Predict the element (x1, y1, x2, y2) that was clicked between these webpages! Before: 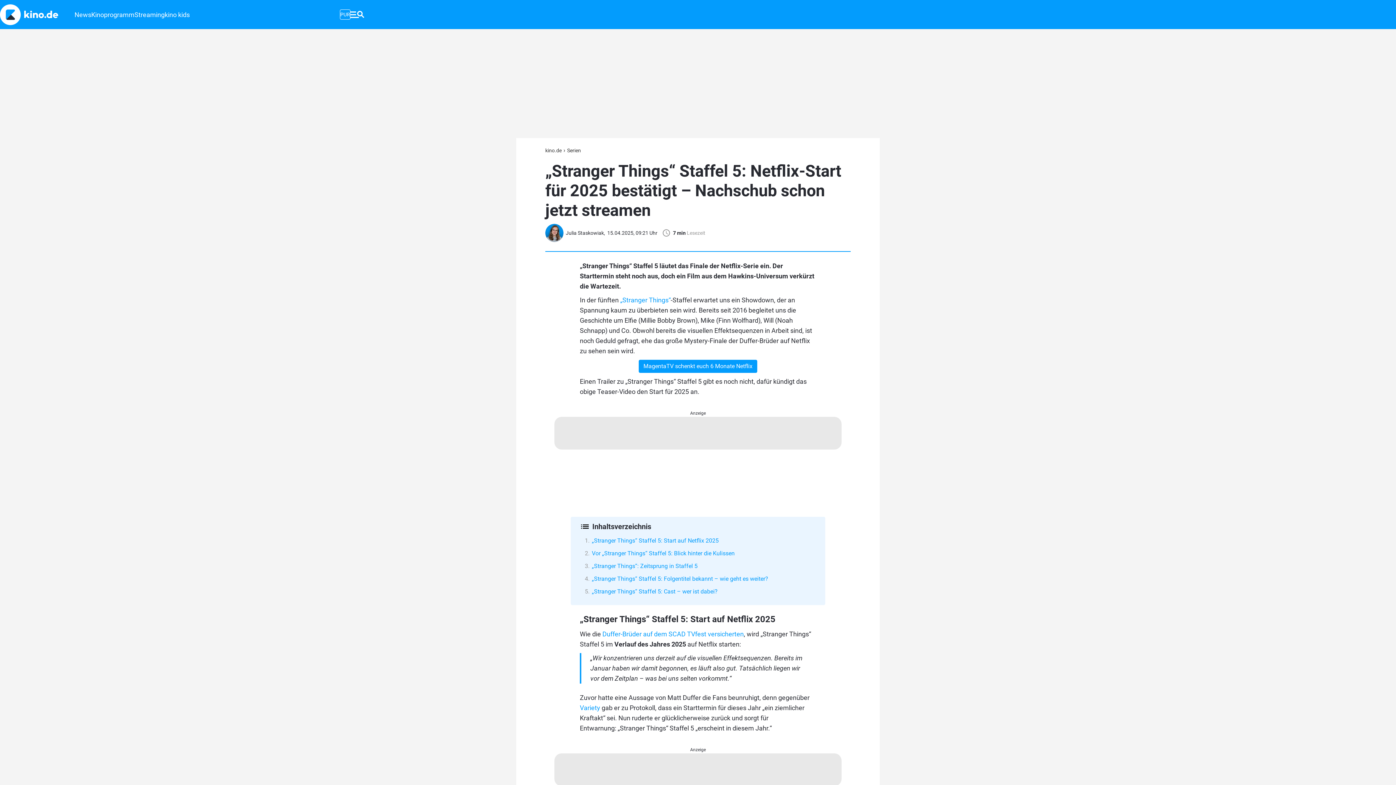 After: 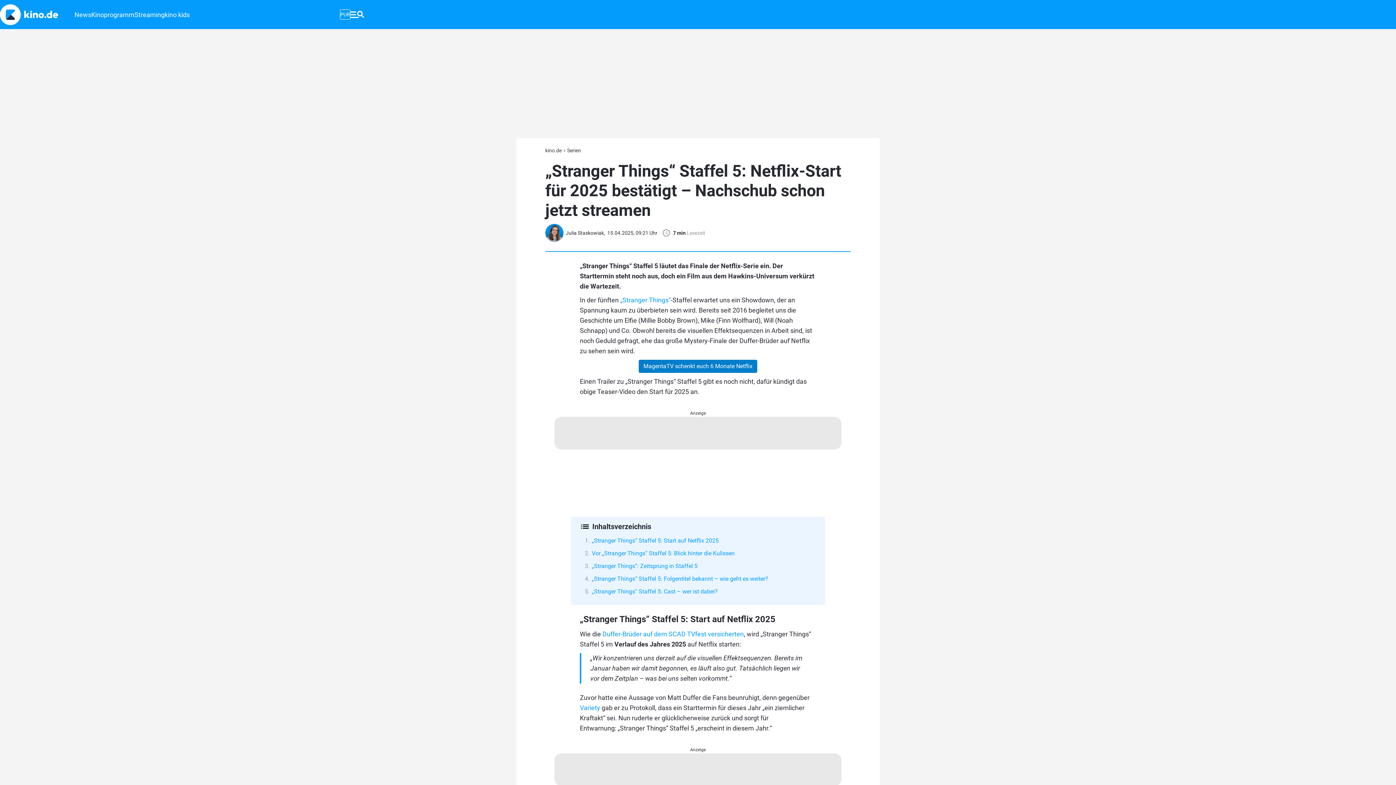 Action: label: MagentaTV schenkt euch 6 Monate Netflix bbox: (638, 360, 757, 373)